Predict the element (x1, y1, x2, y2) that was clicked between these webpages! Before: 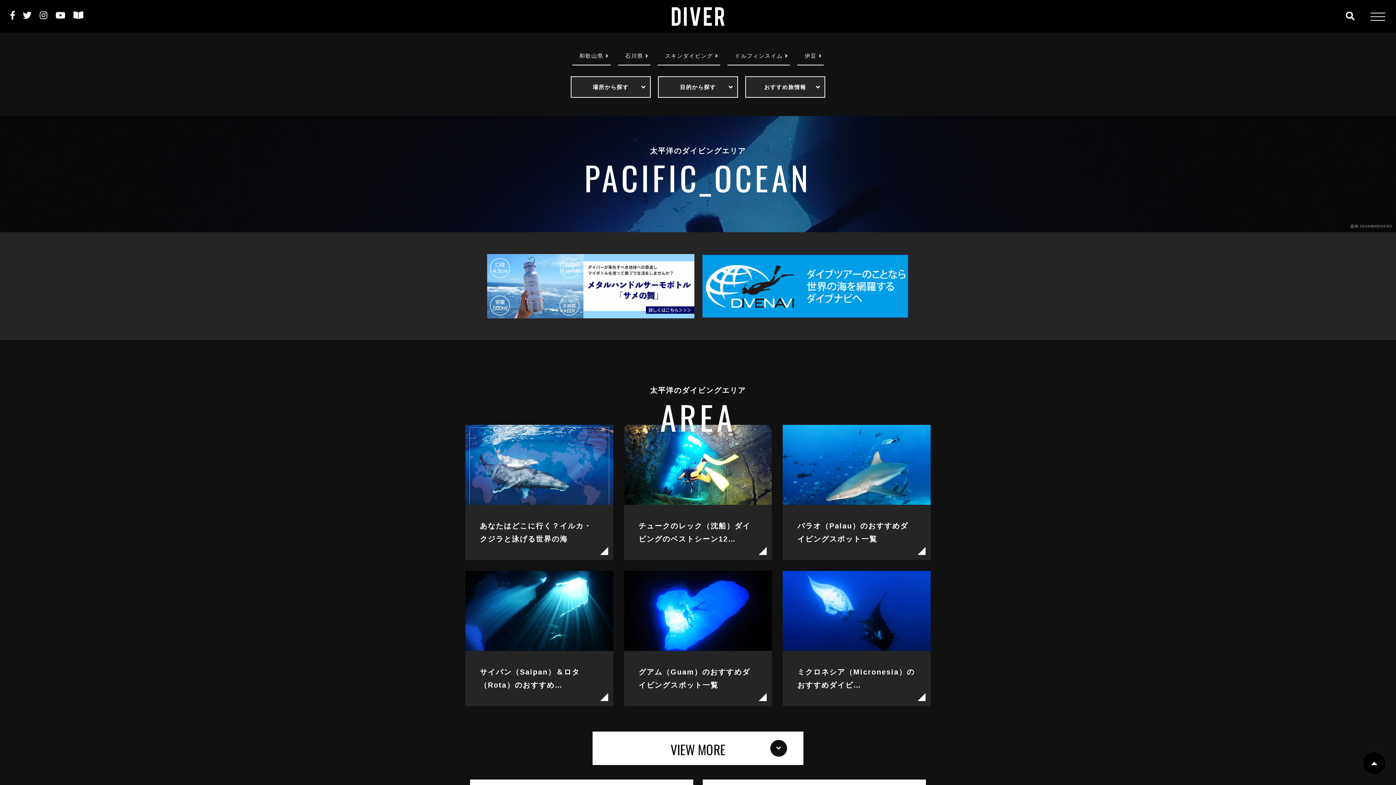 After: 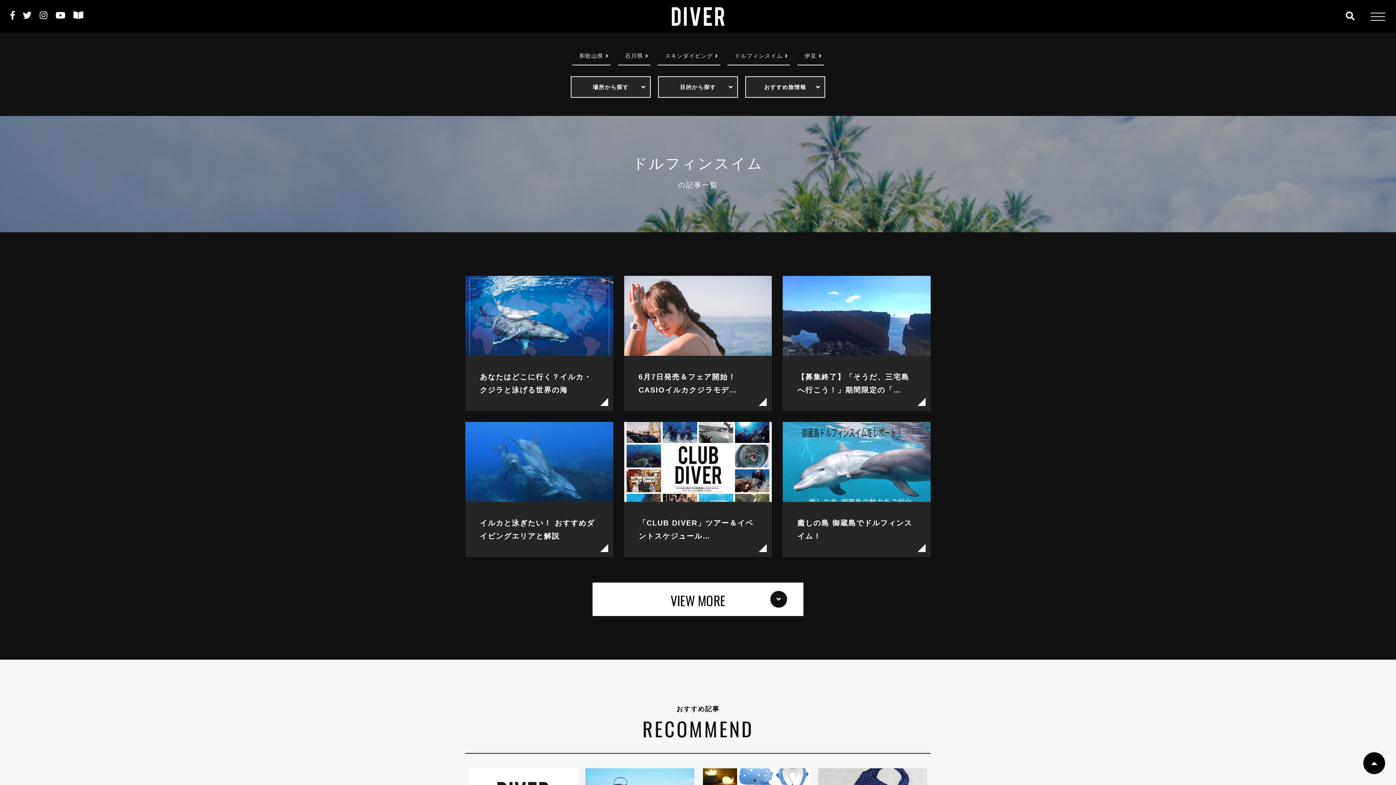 Action: label: ドルフィンスイム bbox: (727, 46, 790, 65)